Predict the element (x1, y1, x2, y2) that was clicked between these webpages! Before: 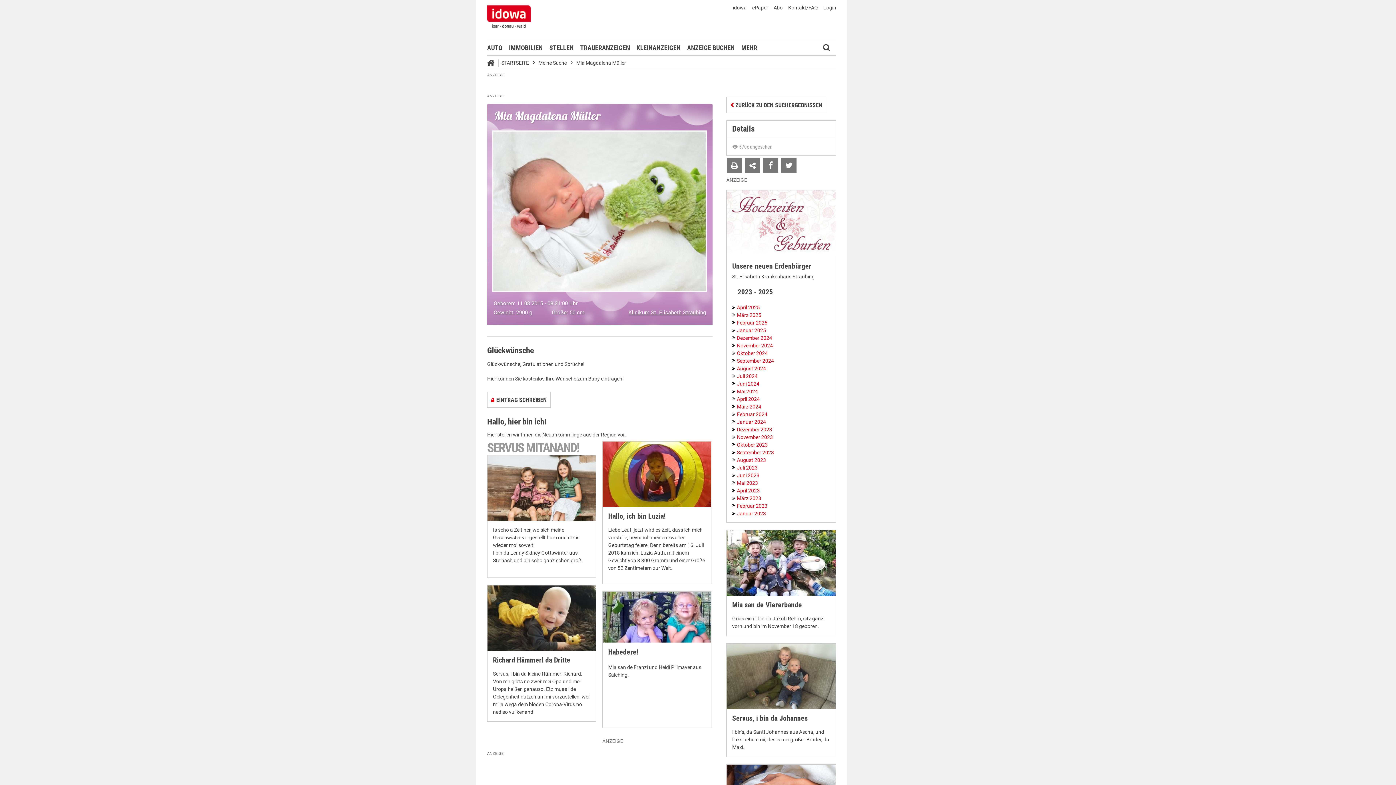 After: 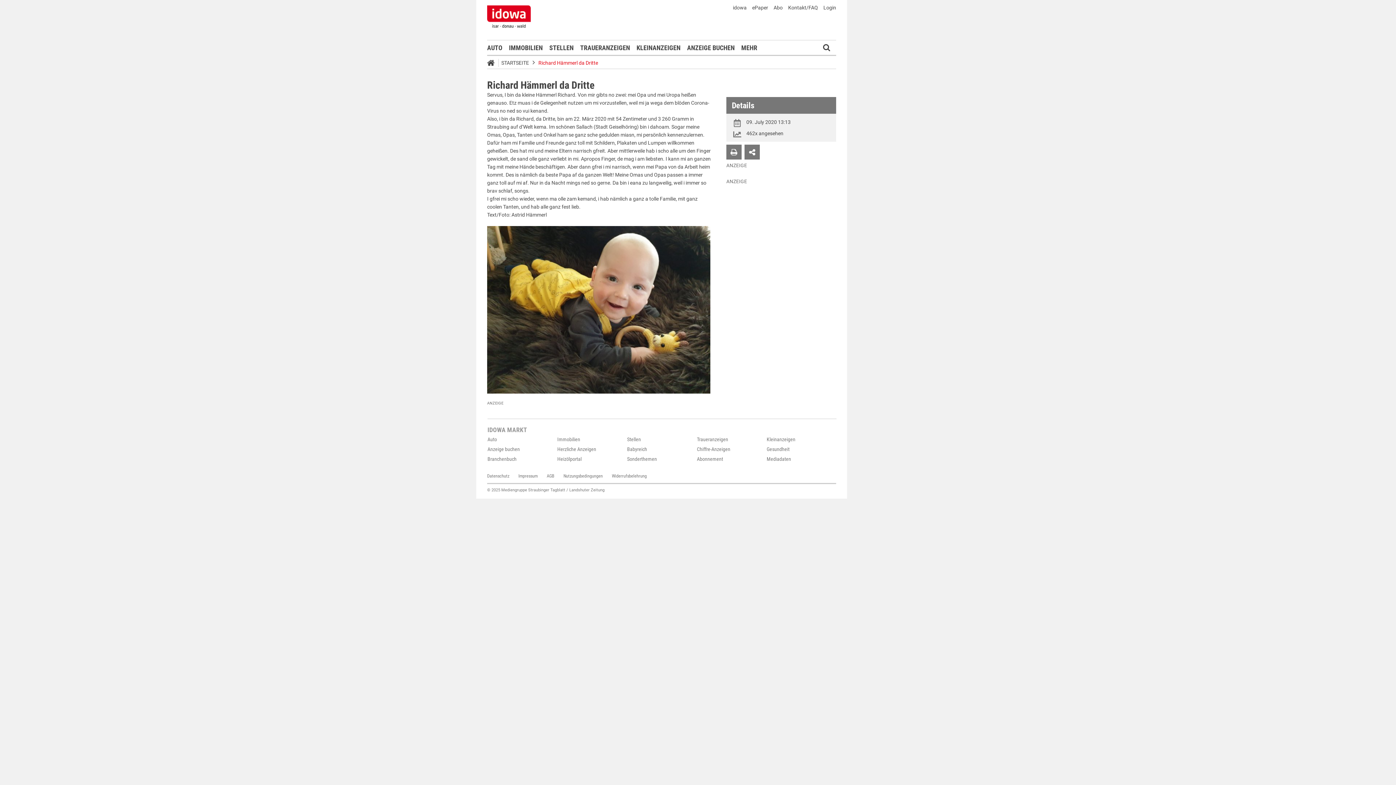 Action: bbox: (487, 656, 596, 665) label: Richard Hämmerl da Dritte